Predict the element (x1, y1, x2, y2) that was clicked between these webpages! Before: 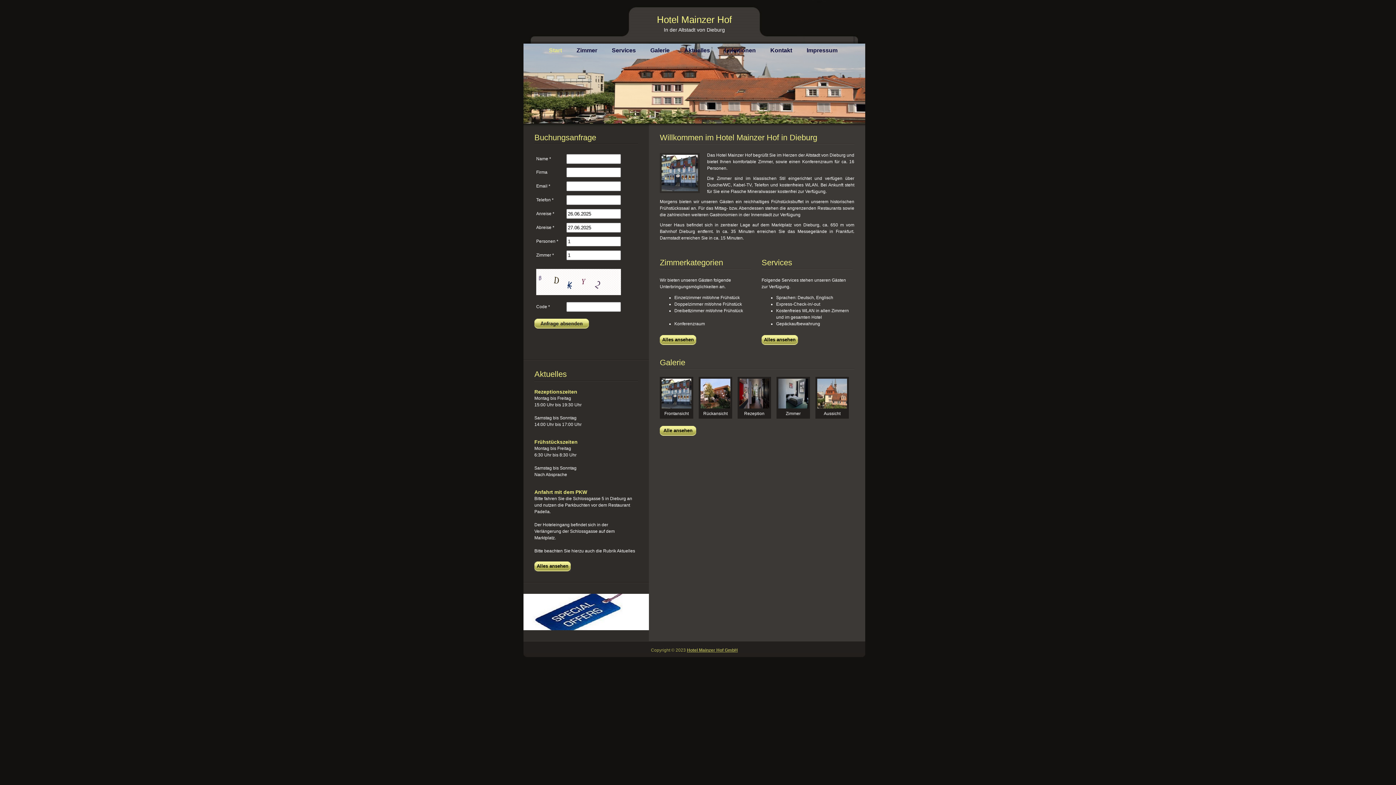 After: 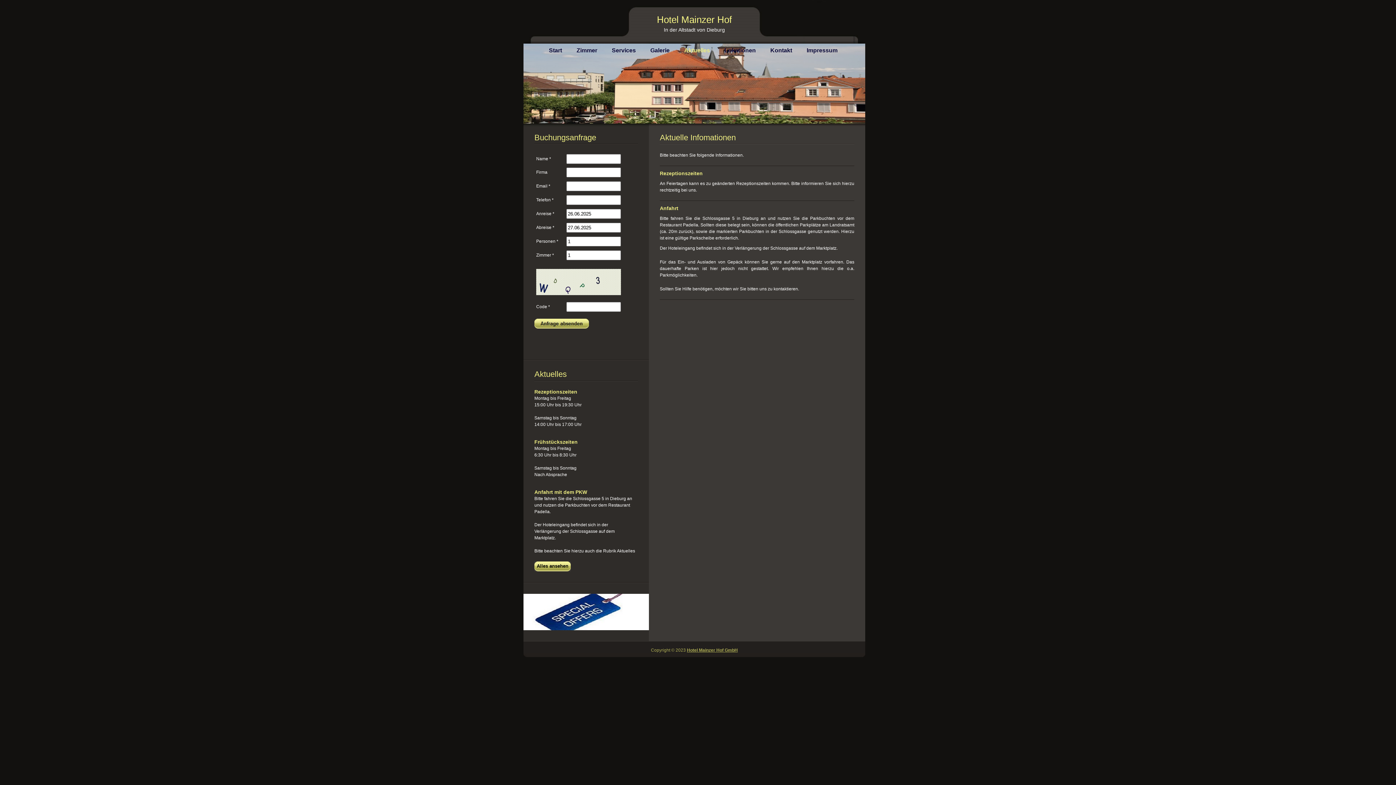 Action: label: Aktuelles bbox: (677, 47, 717, 53)